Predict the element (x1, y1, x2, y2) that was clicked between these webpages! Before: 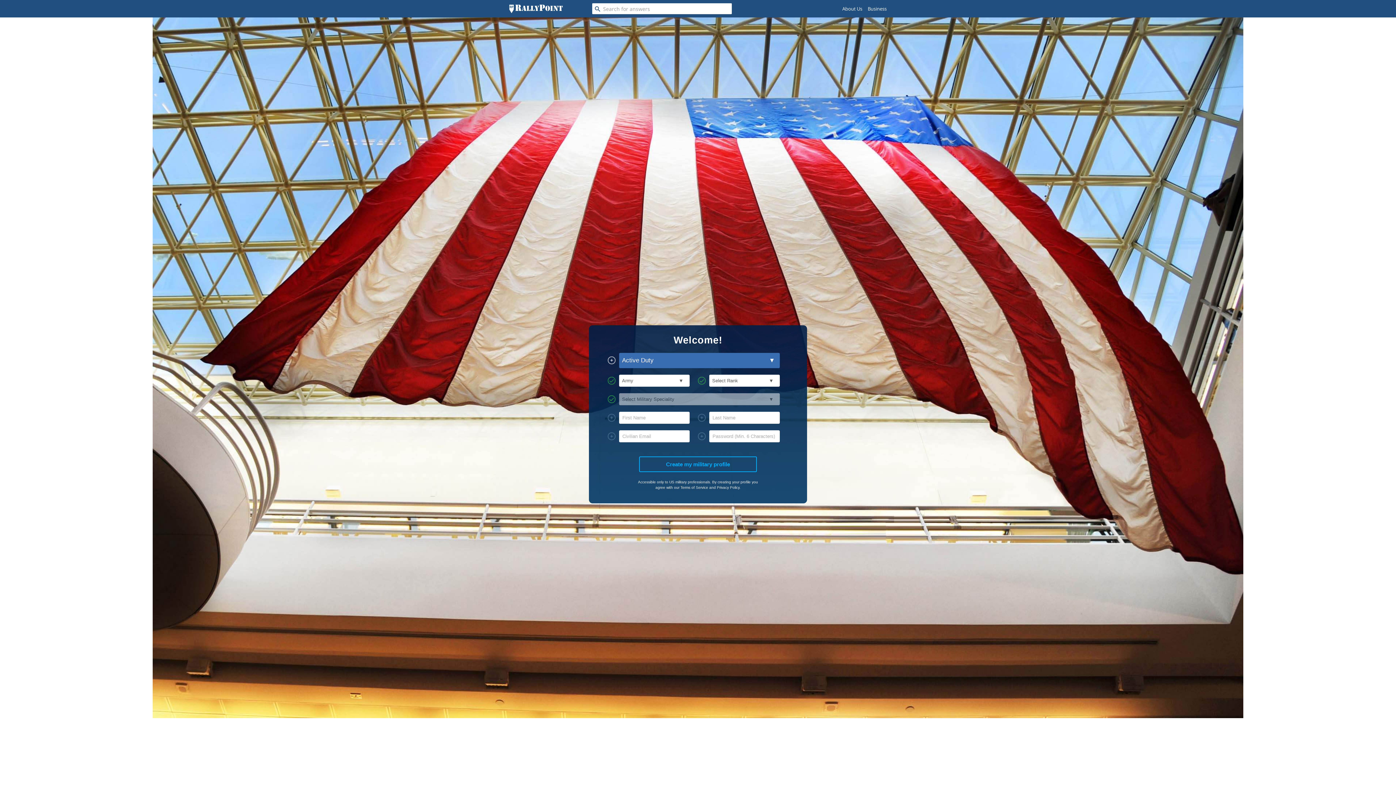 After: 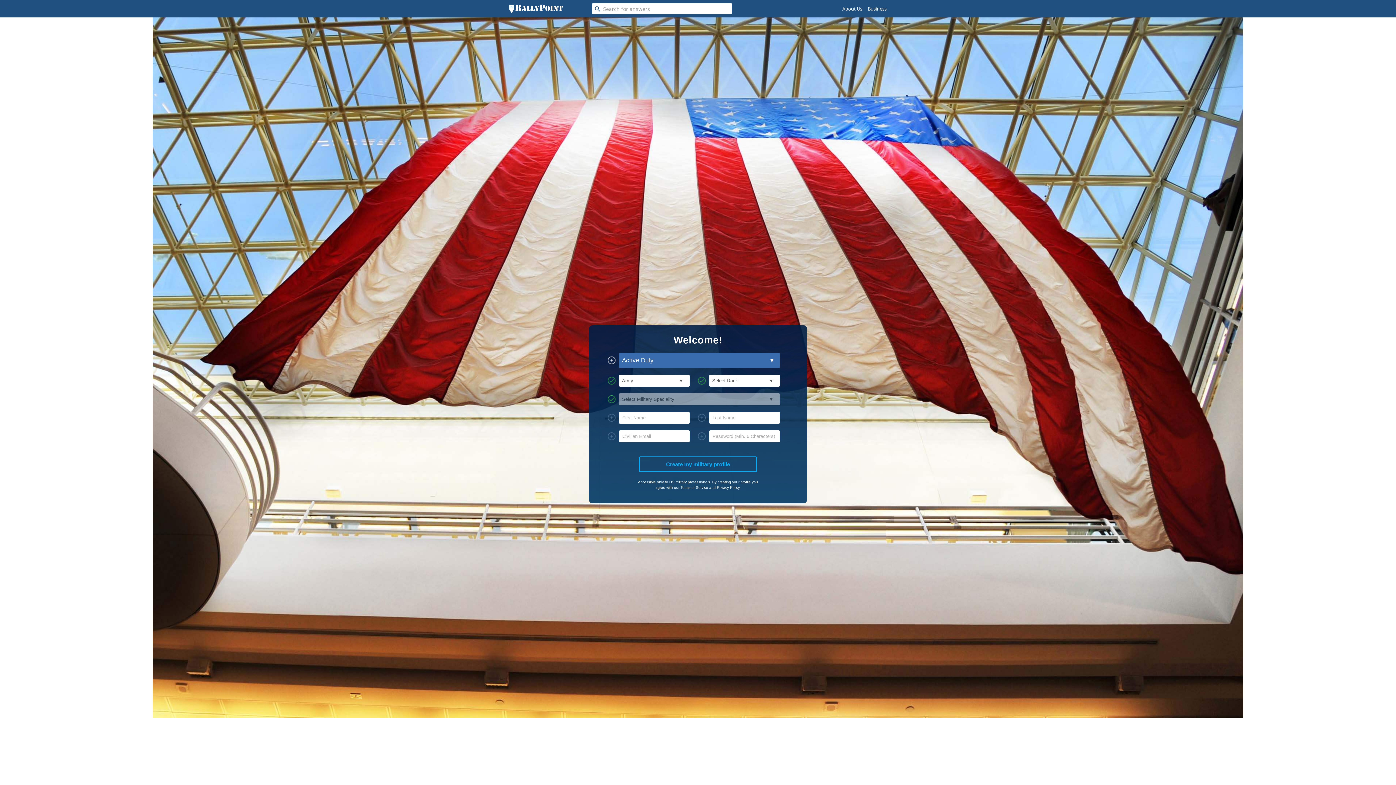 Action: label: Select Military Speciality bbox: (619, 393, 780, 405)